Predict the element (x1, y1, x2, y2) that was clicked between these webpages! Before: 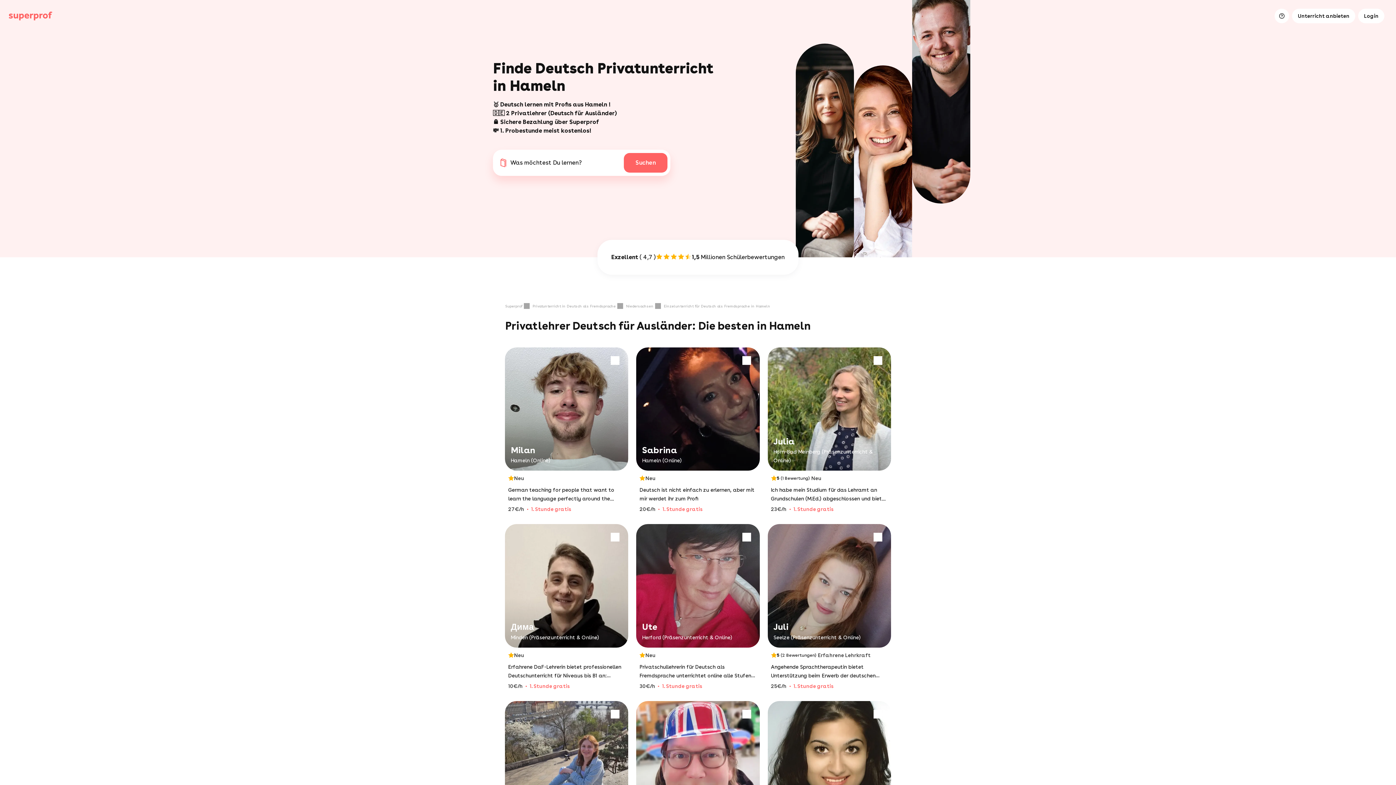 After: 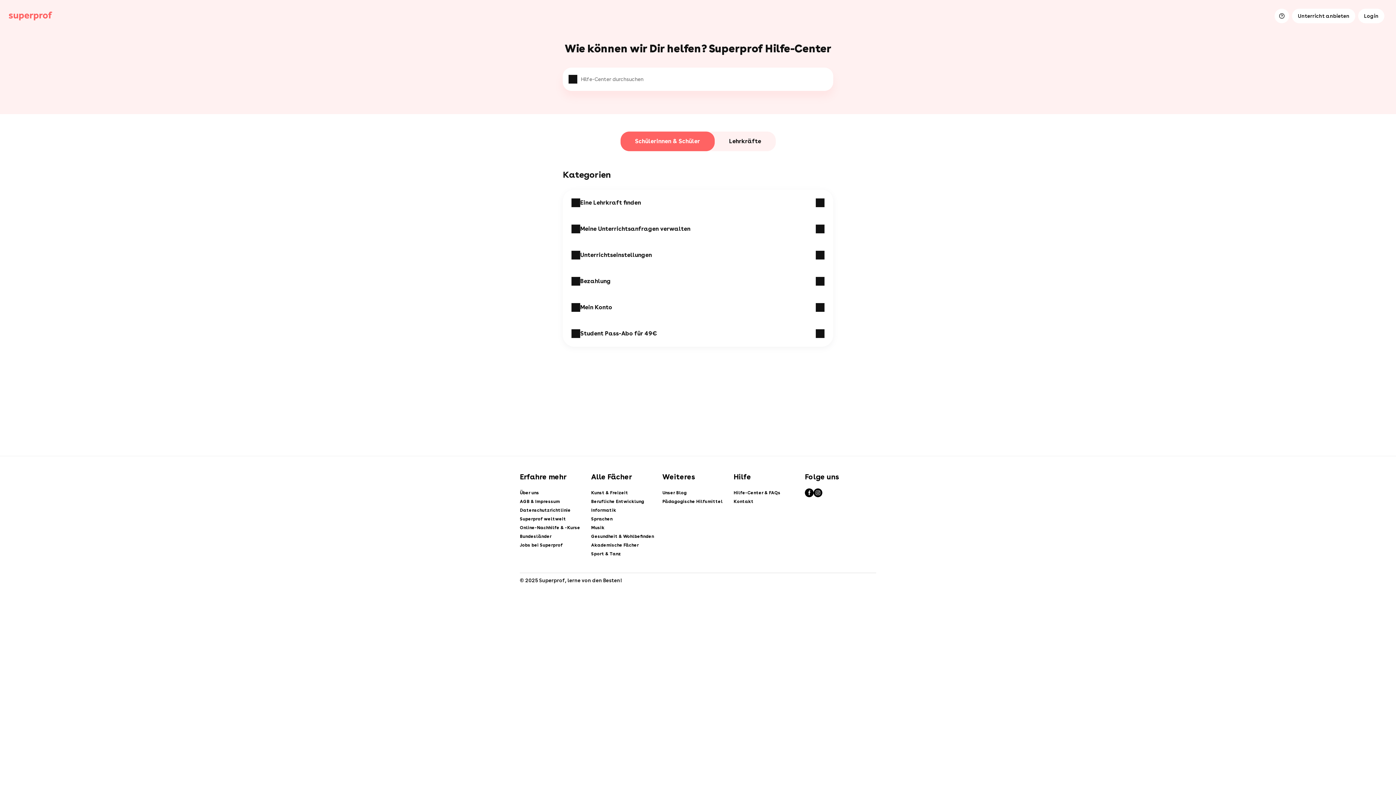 Action: bbox: (1274, 8, 1289, 23)